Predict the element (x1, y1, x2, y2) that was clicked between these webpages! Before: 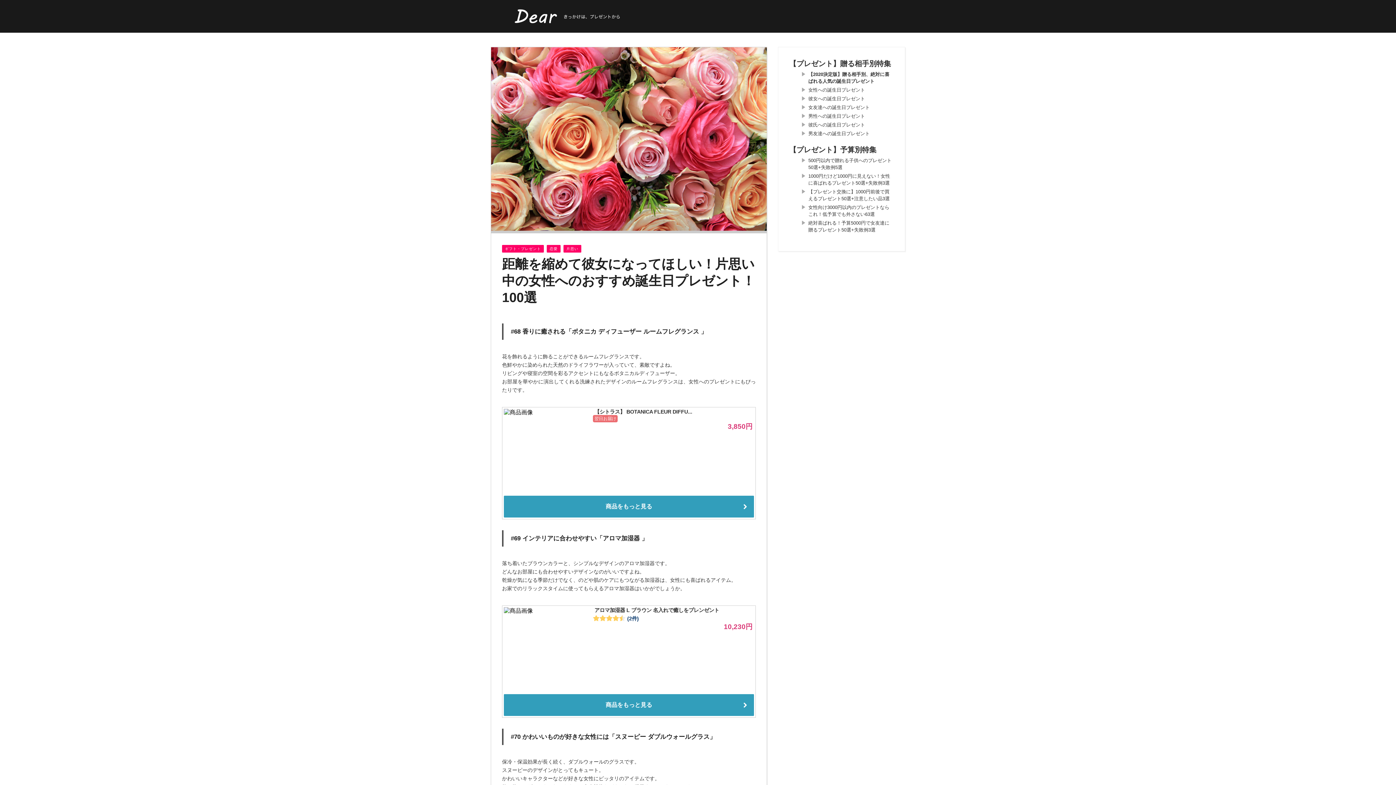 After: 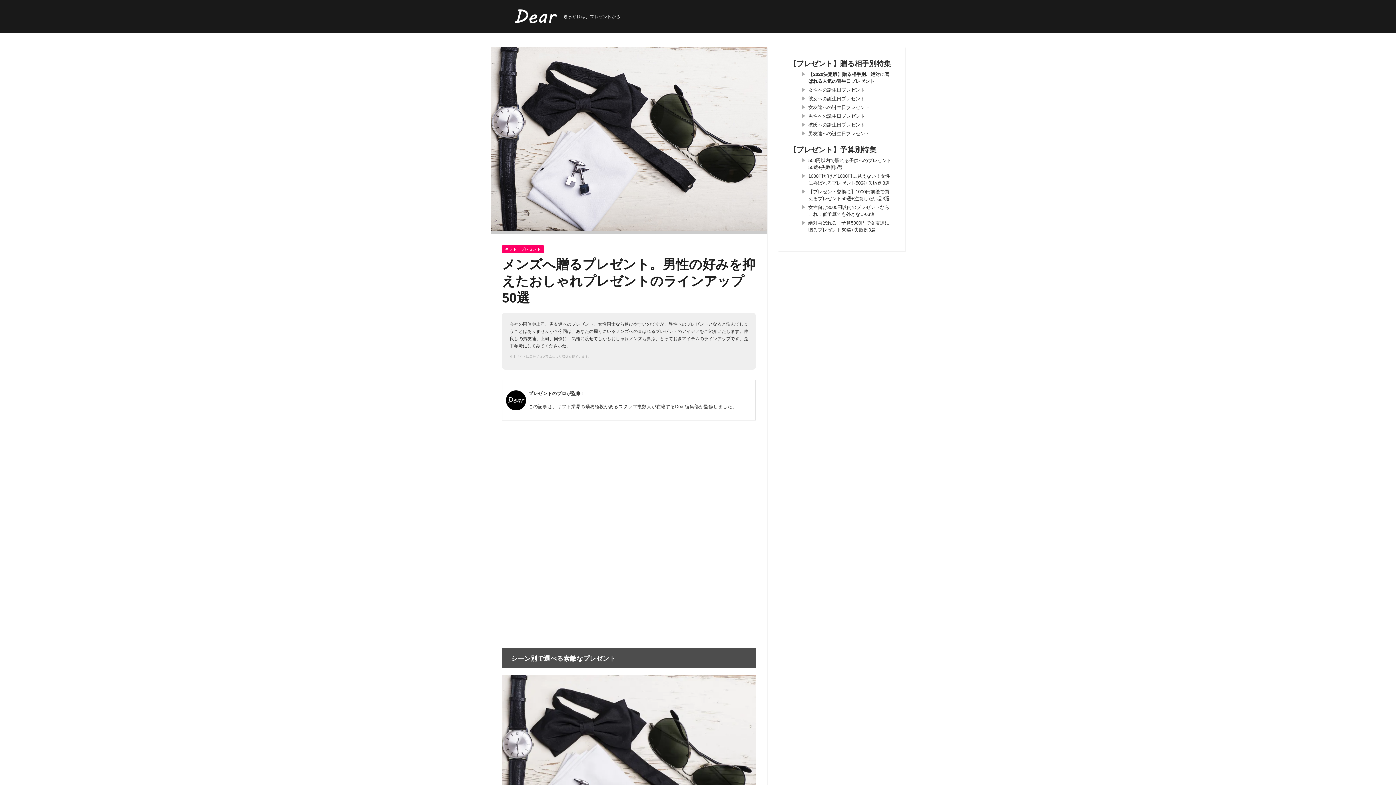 Action: bbox: (808, 113, 865, 118) label: 男性への誕生日プレゼント